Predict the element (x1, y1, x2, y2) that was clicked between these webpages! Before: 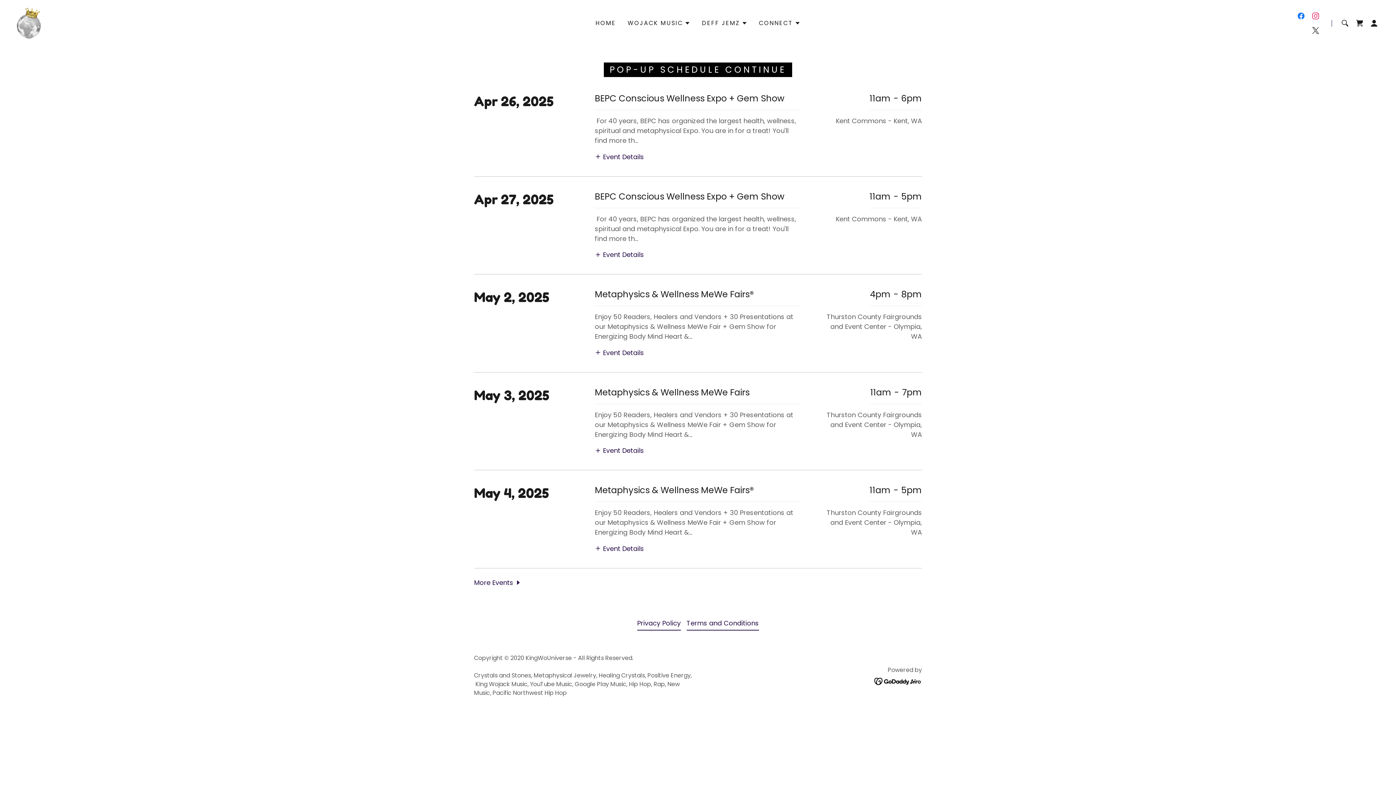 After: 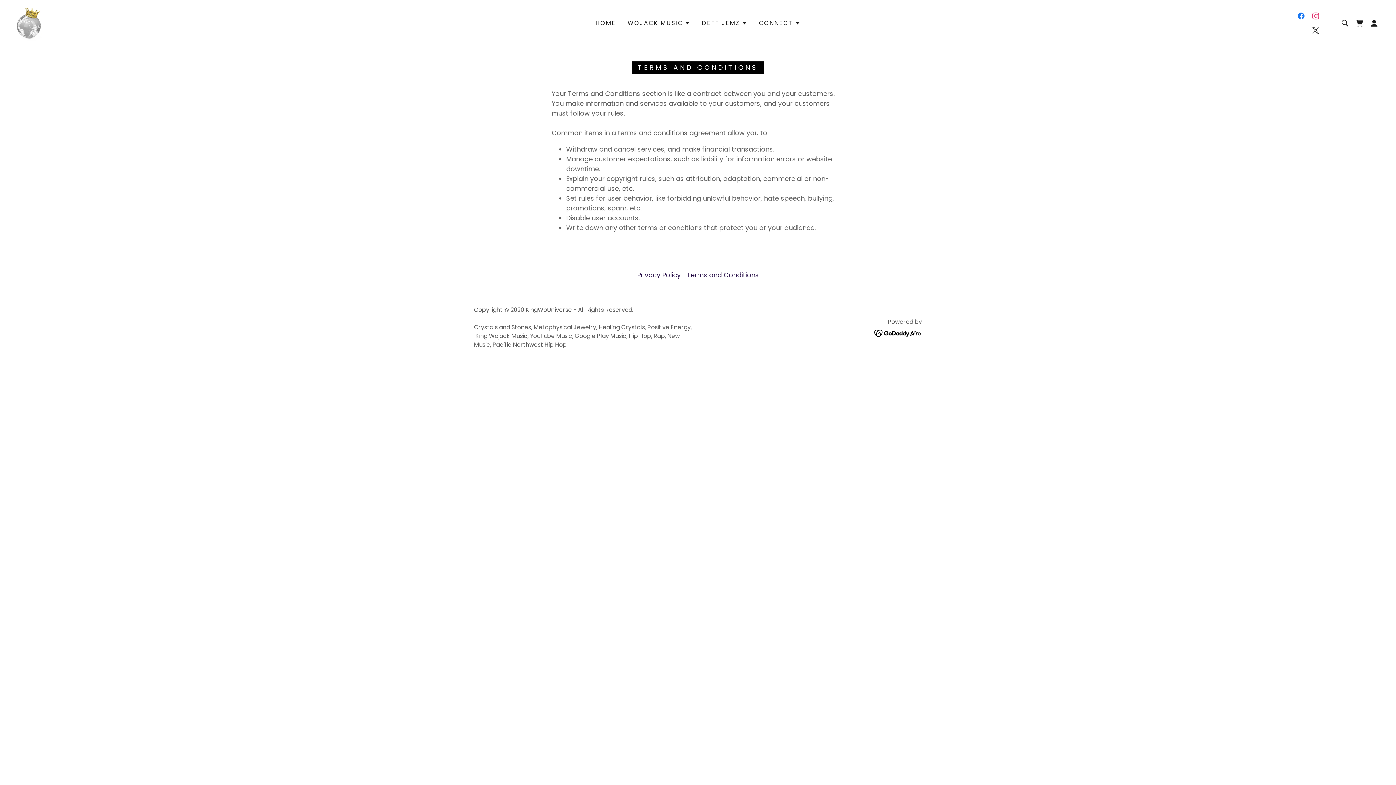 Action: label: Terms and Conditions bbox: (686, 616, 759, 631)